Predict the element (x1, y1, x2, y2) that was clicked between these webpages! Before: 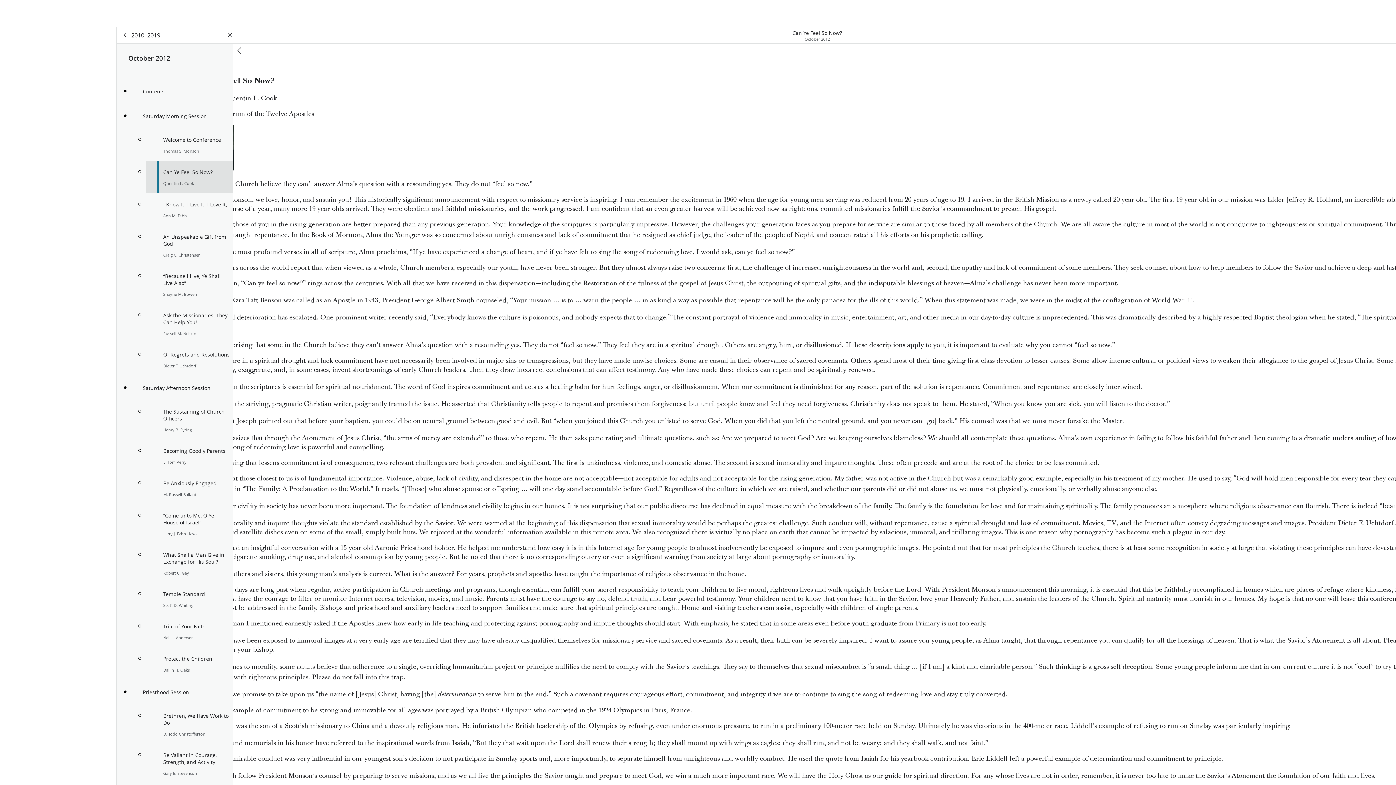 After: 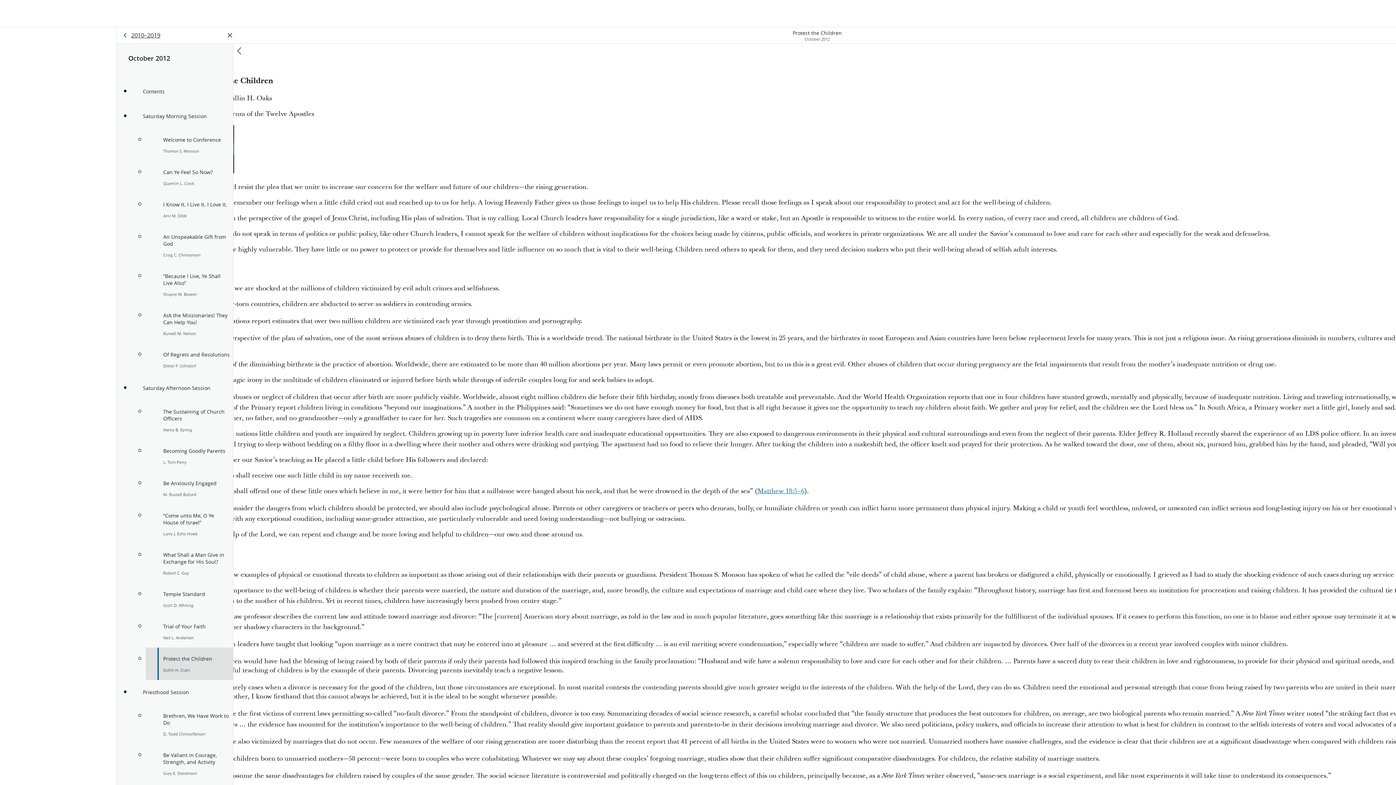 Action: bbox: (145, 648, 233, 680) label: Protect the Children

Dallin H. Oaks